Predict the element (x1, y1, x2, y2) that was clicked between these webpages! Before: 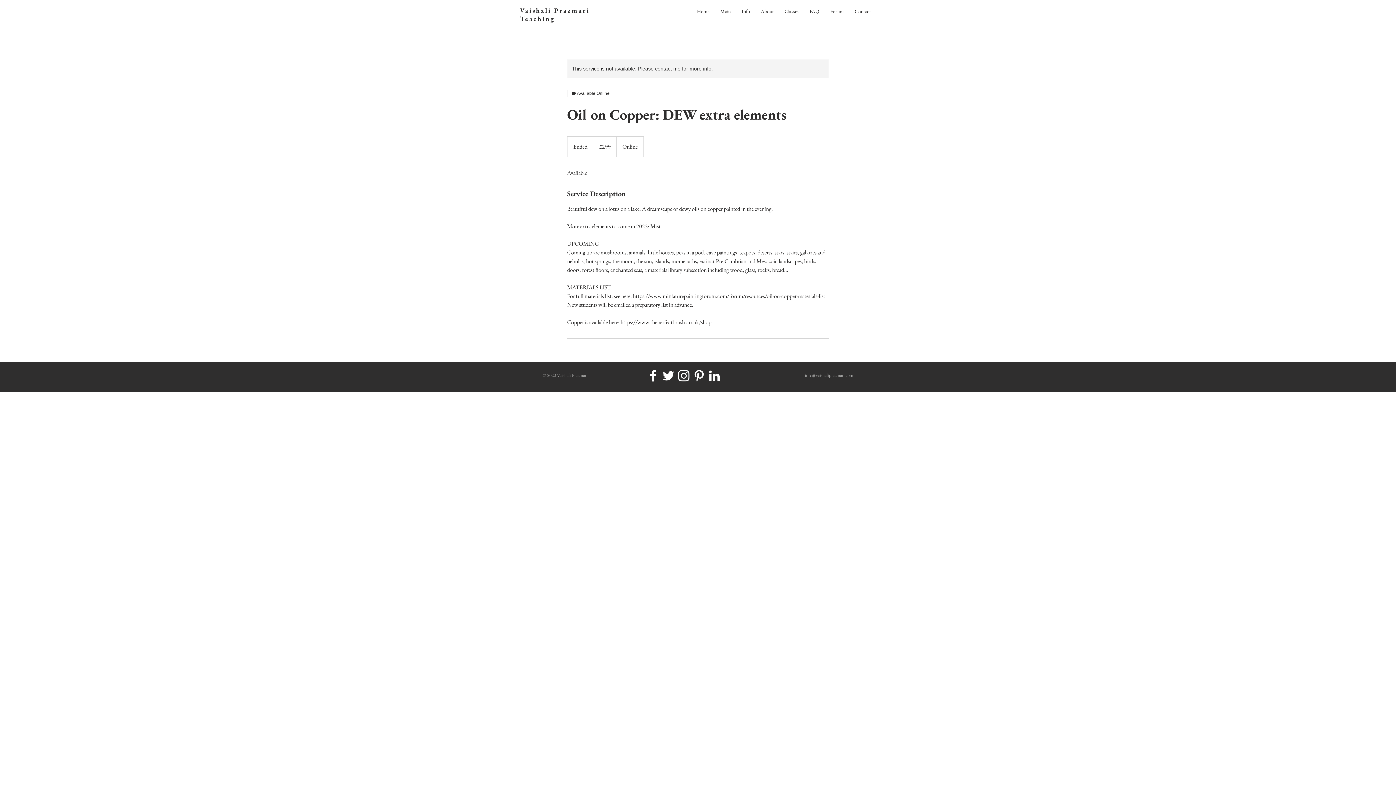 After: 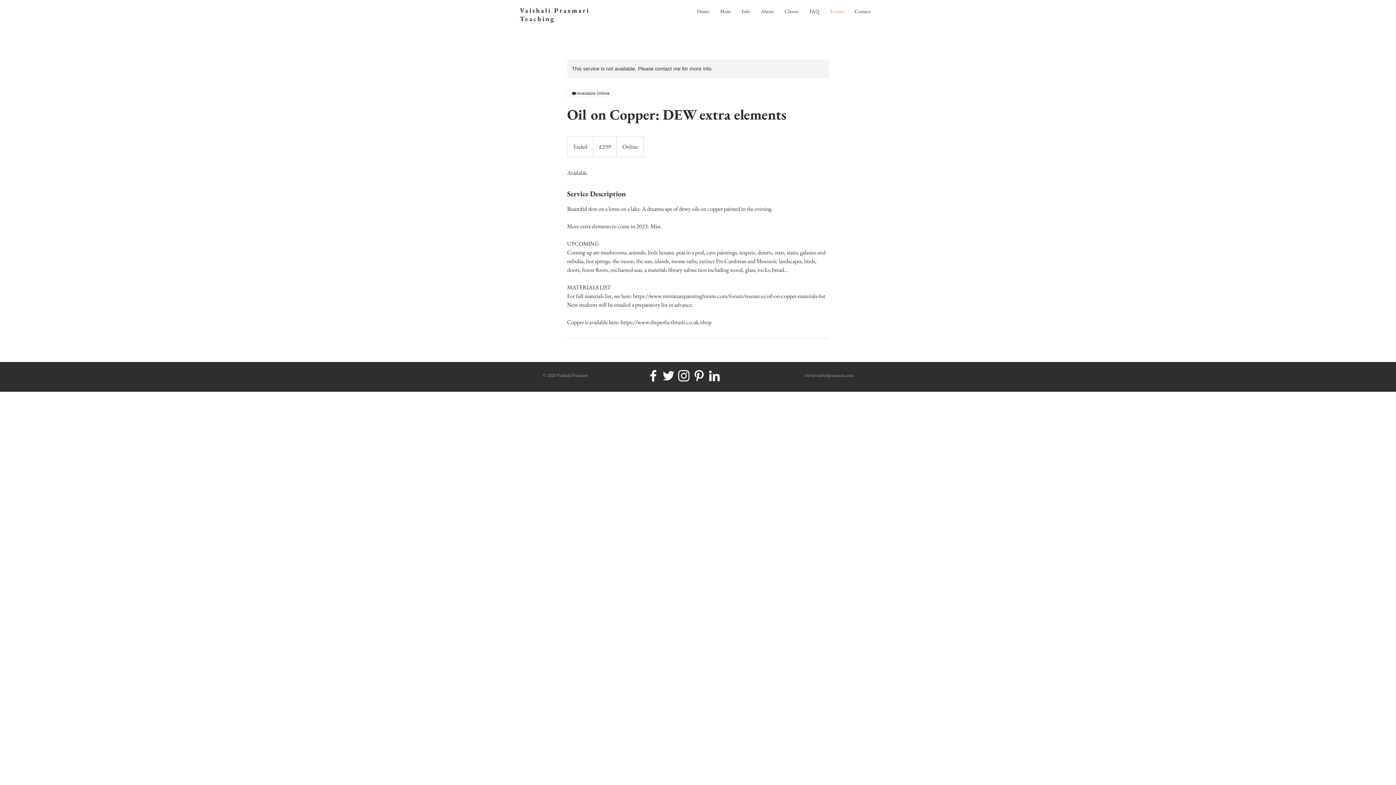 Action: label: Forum bbox: (825, 6, 849, 16)